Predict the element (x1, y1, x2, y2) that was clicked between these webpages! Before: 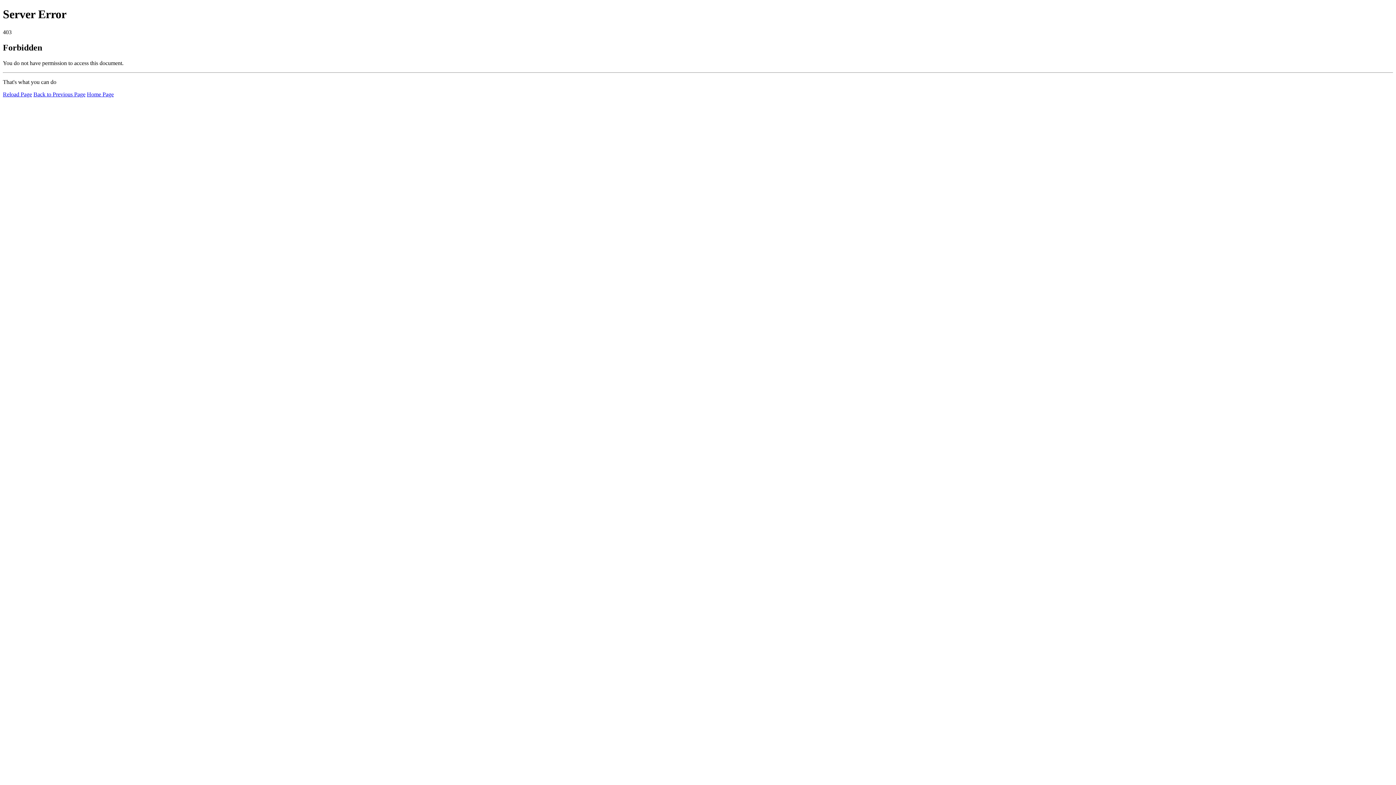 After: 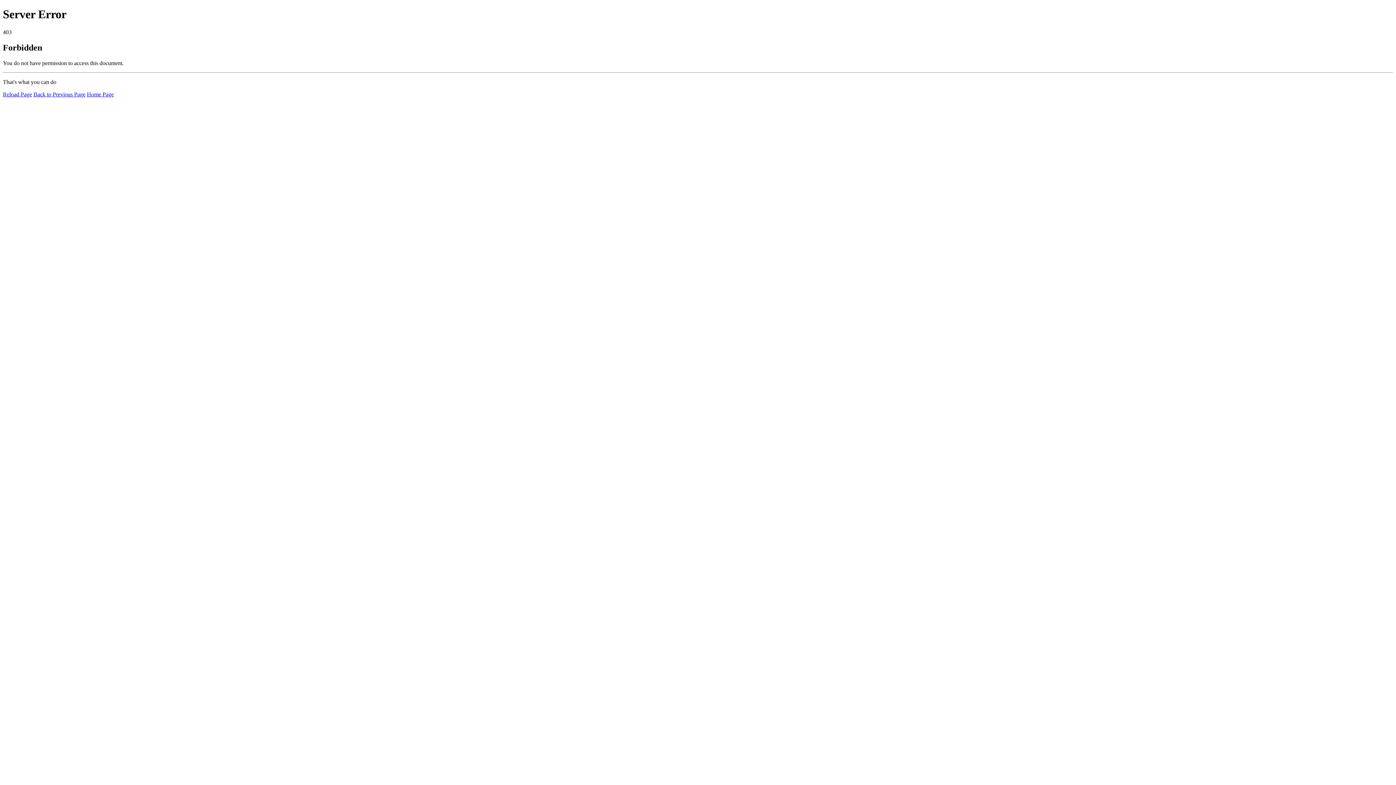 Action: label: Reload Page bbox: (2, 91, 32, 97)